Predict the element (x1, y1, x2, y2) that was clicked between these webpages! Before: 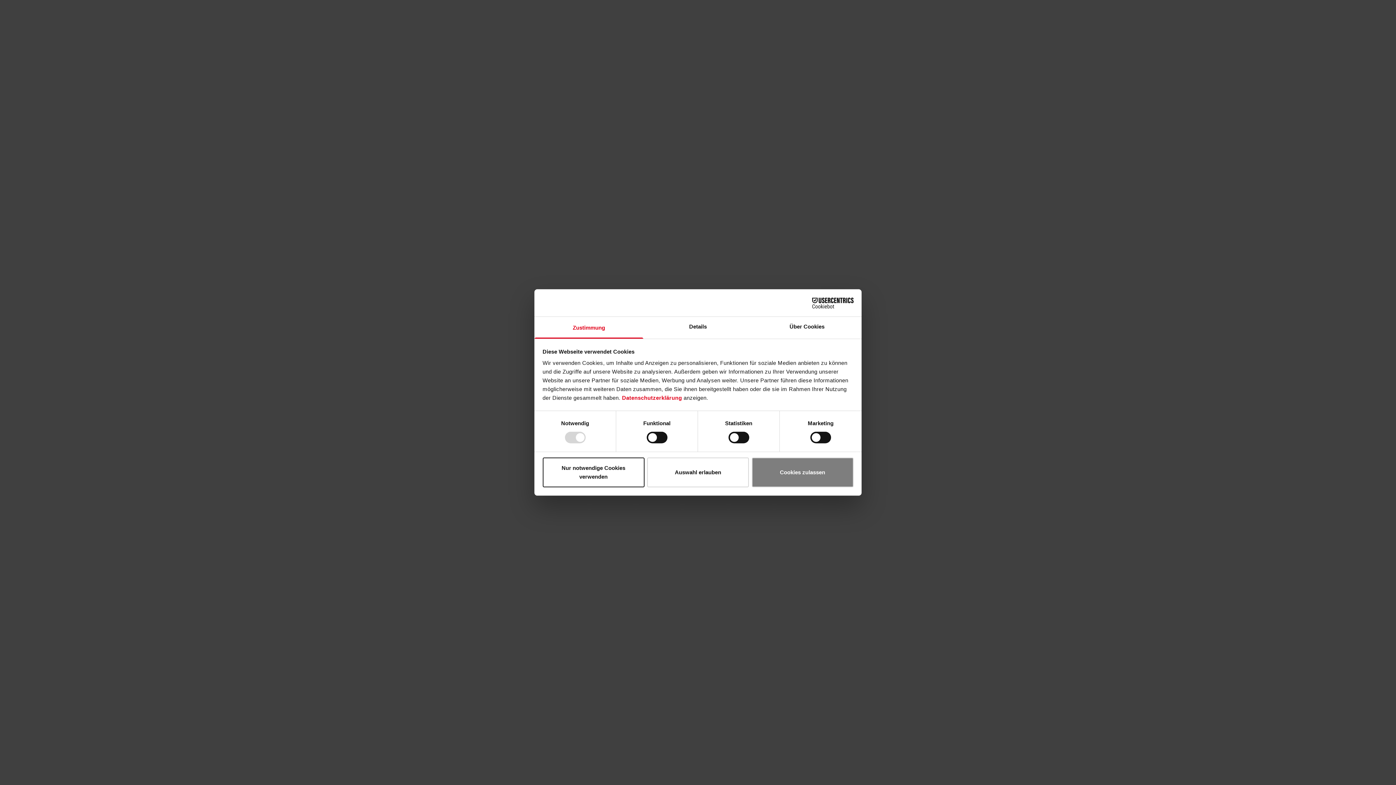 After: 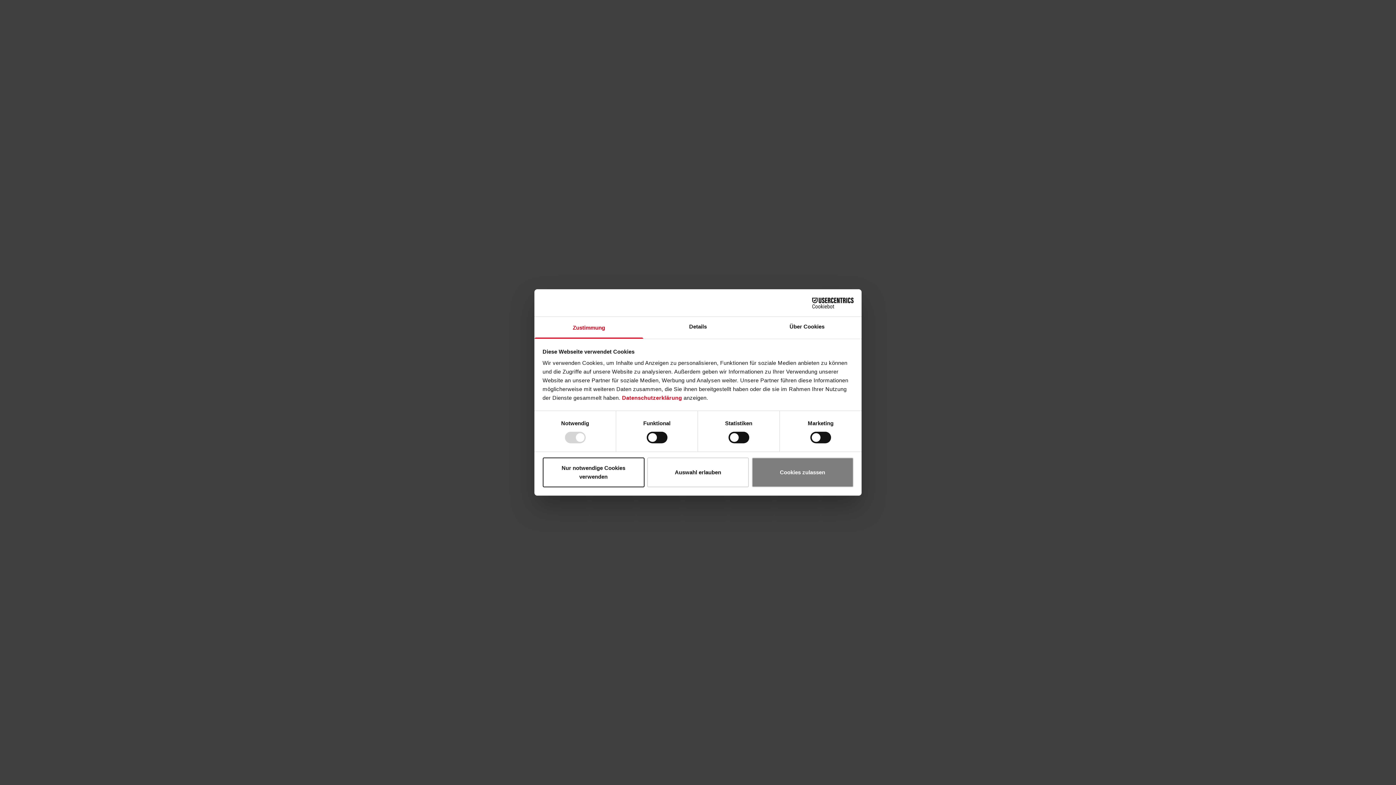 Action: bbox: (790, 297, 853, 308) label: Cookiebot - opens in a new window